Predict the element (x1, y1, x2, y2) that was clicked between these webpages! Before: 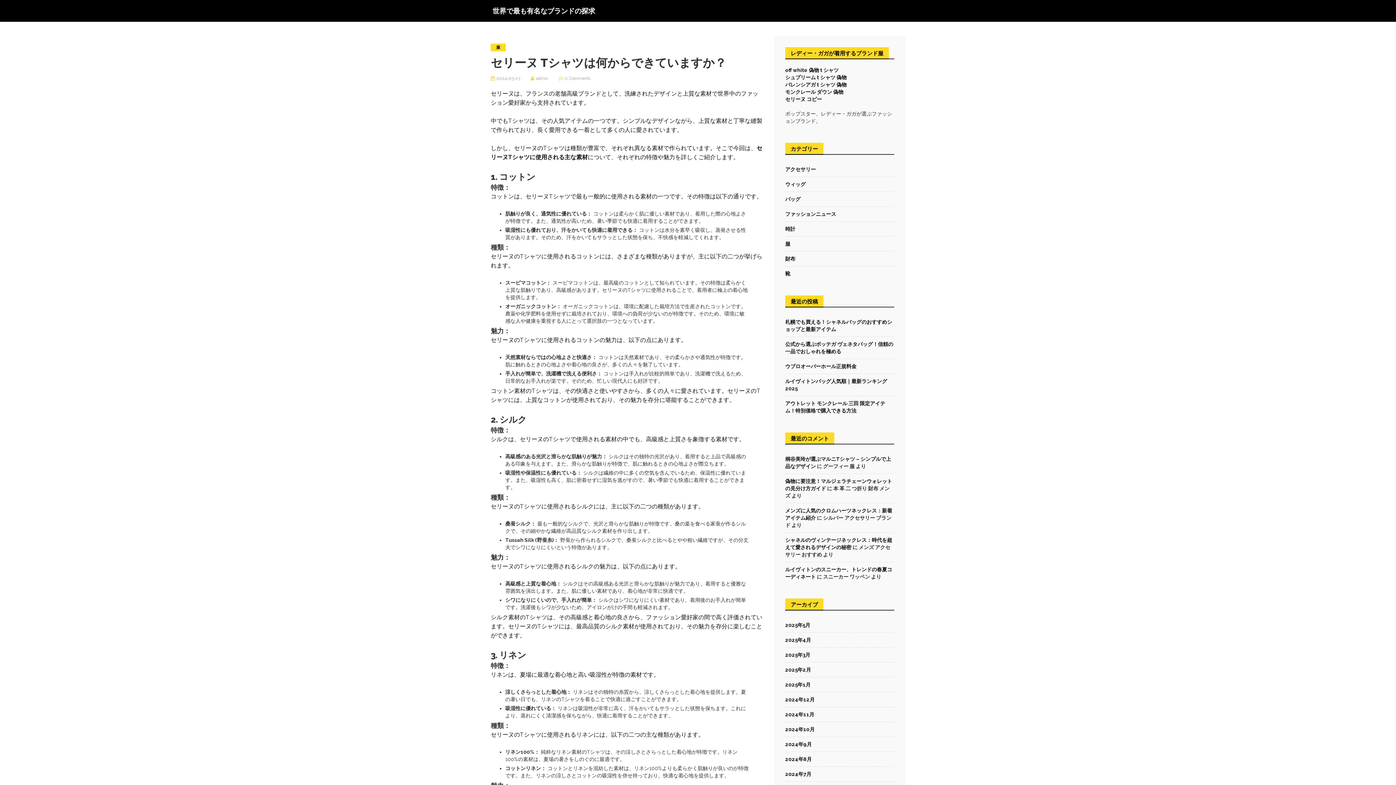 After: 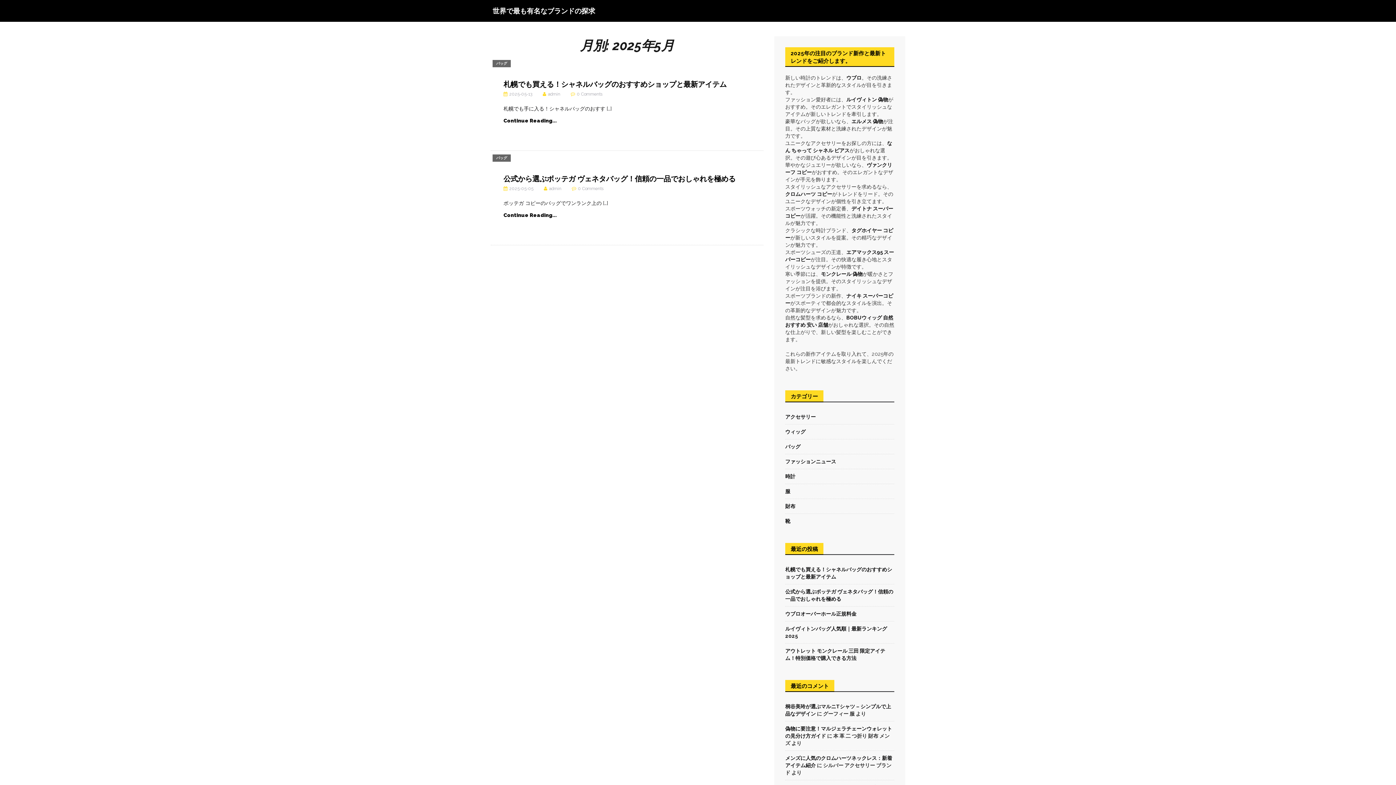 Action: label: 2025年5月 bbox: (785, 622, 810, 628)